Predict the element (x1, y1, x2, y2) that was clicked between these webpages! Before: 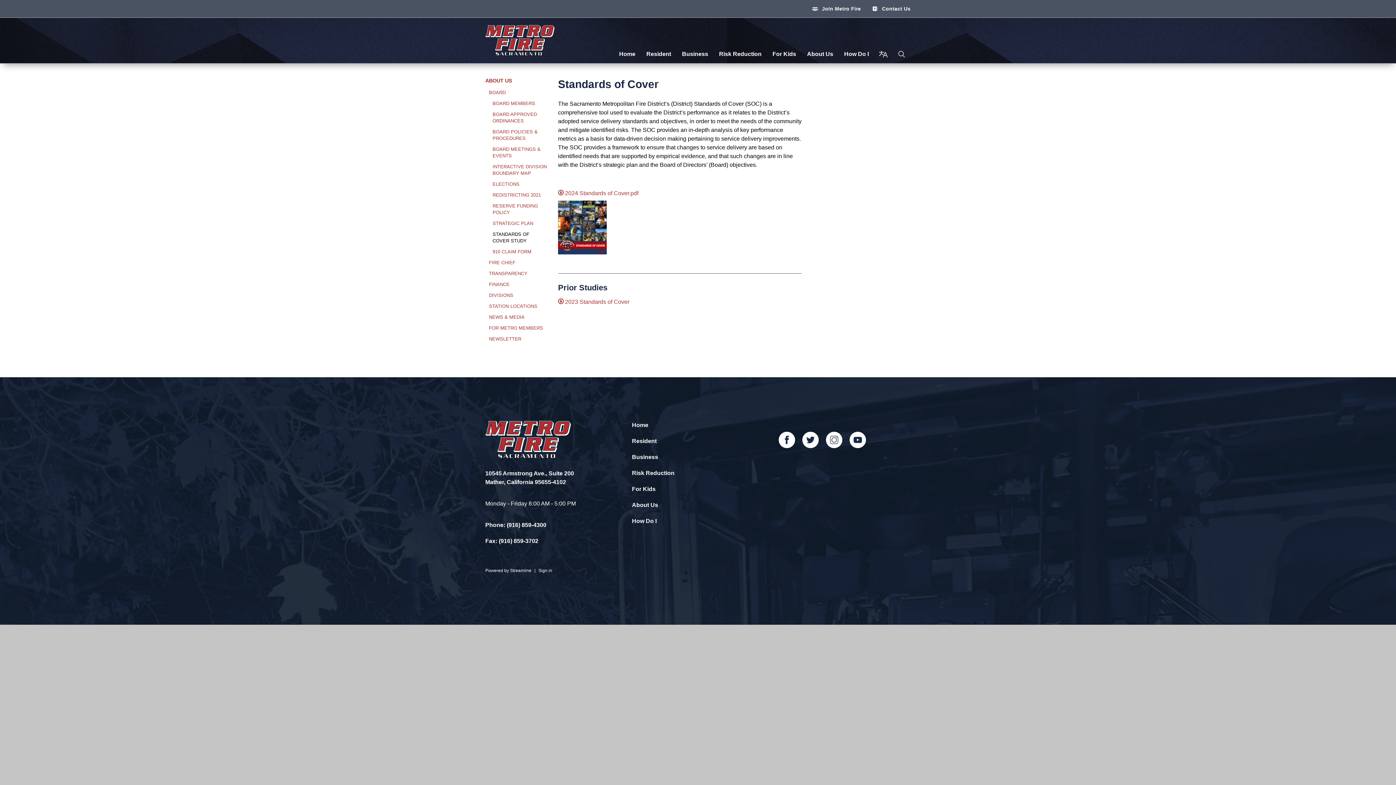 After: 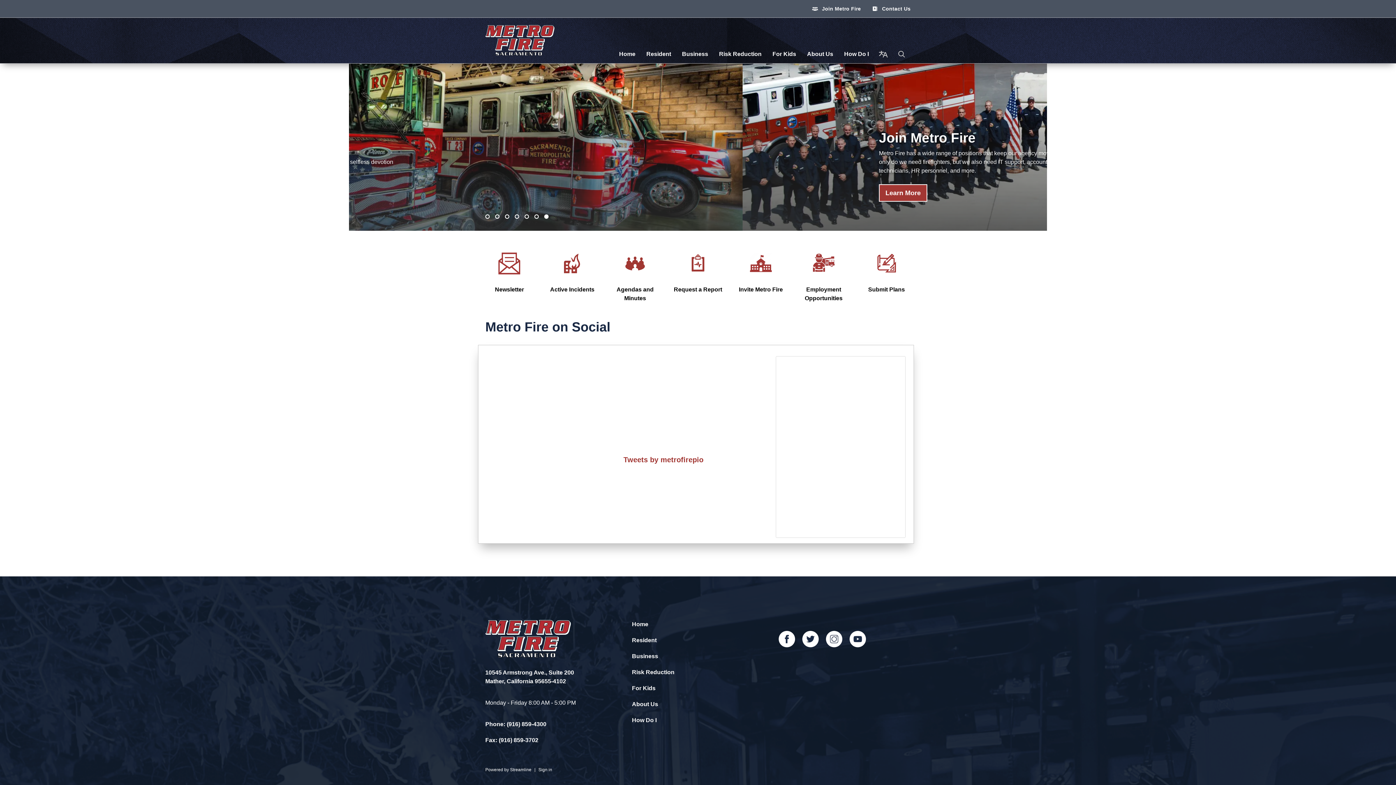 Action: bbox: (485, 436, 570, 442)